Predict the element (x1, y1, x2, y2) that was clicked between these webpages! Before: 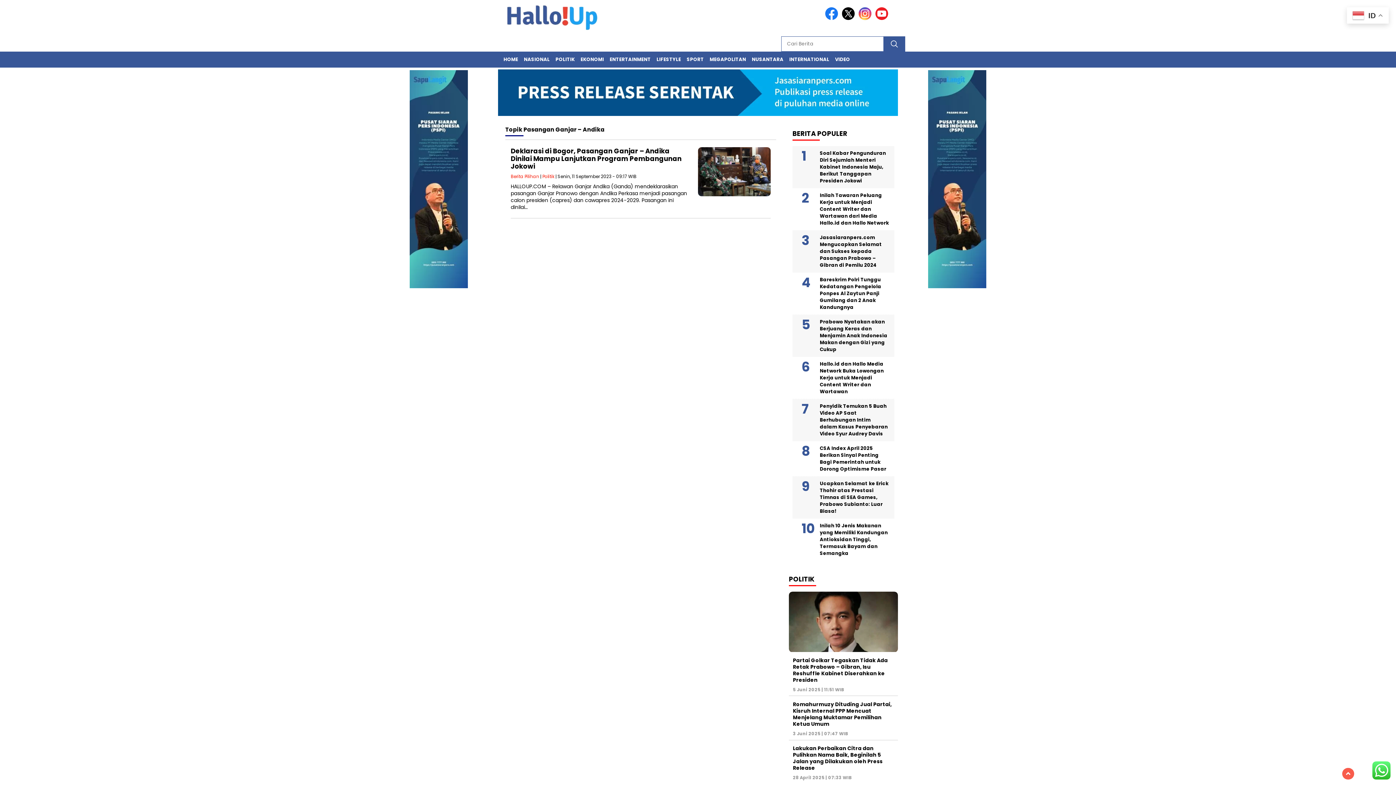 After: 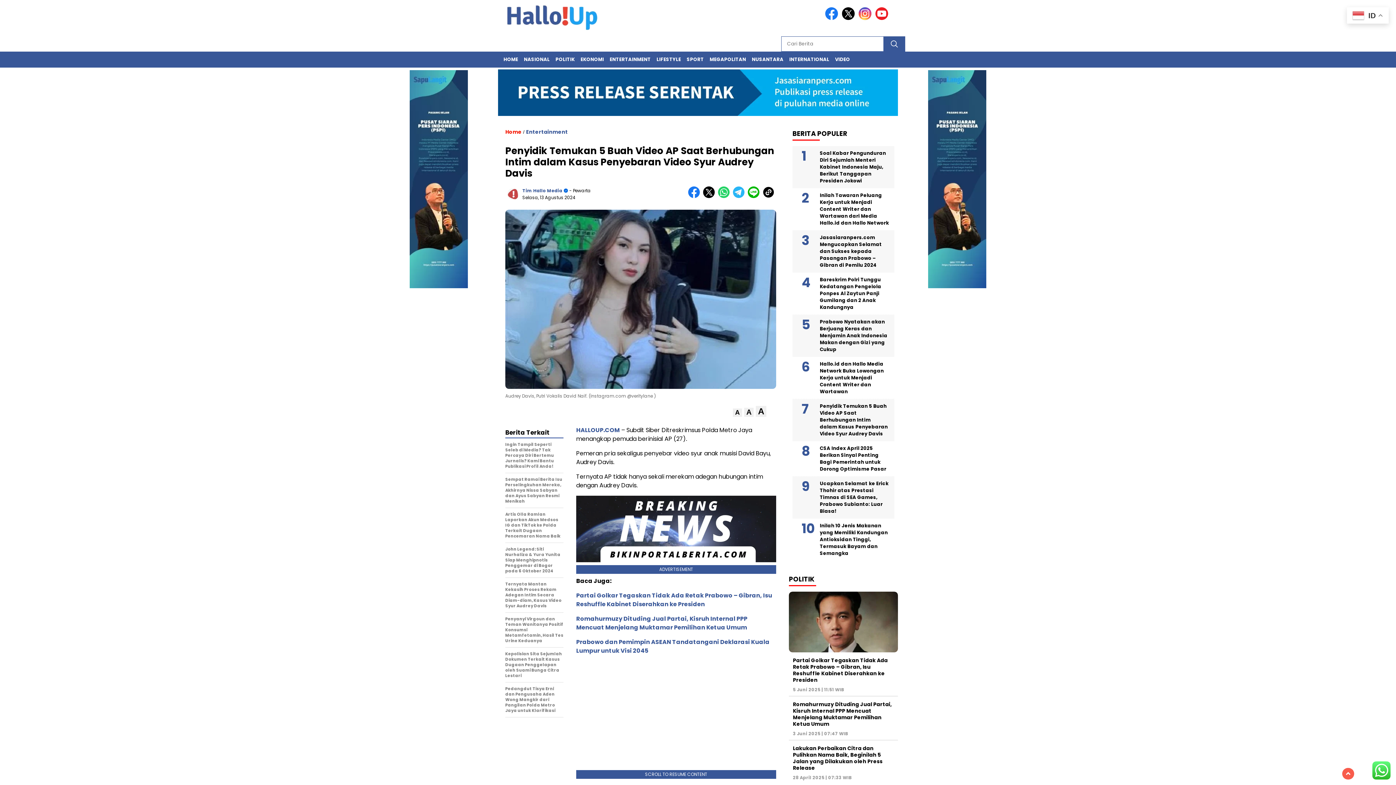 Action: bbox: (792, 401, 894, 439) label: Penyidik Temukan 5 Buah Video AP Saat Berhubungan Intim dalam Kasus Penyebaran Video Syur Audrey Davis